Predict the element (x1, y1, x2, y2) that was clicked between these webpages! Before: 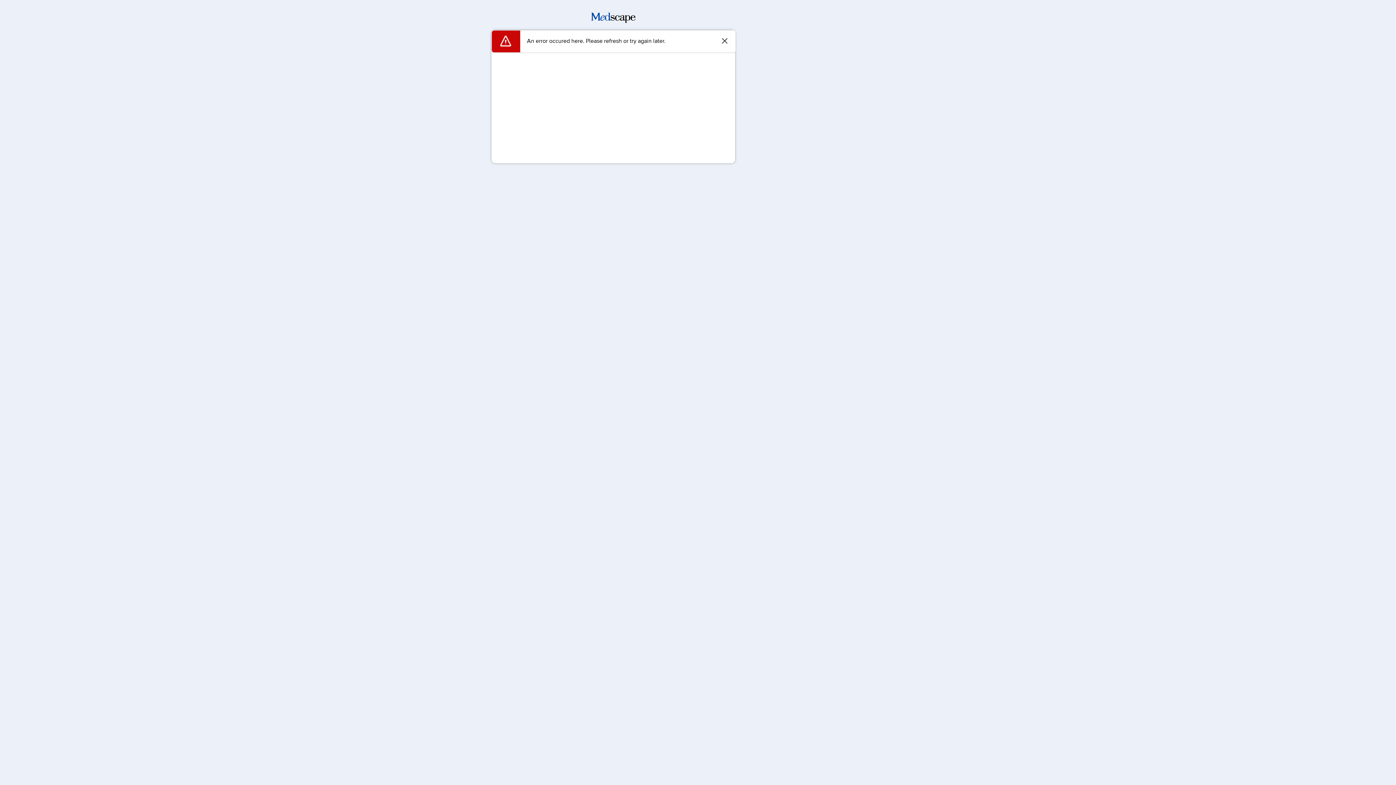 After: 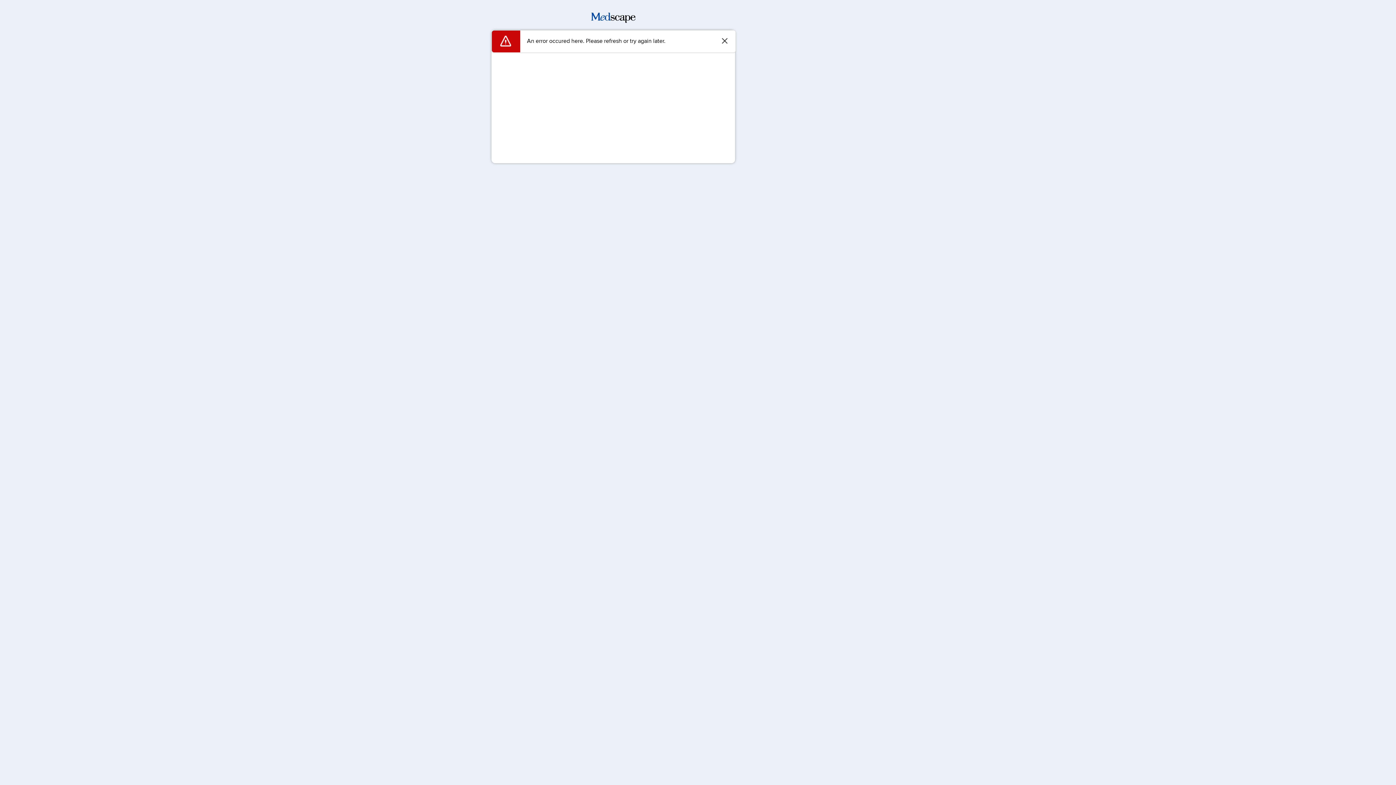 Action: bbox: (591, 17, 635, 24)